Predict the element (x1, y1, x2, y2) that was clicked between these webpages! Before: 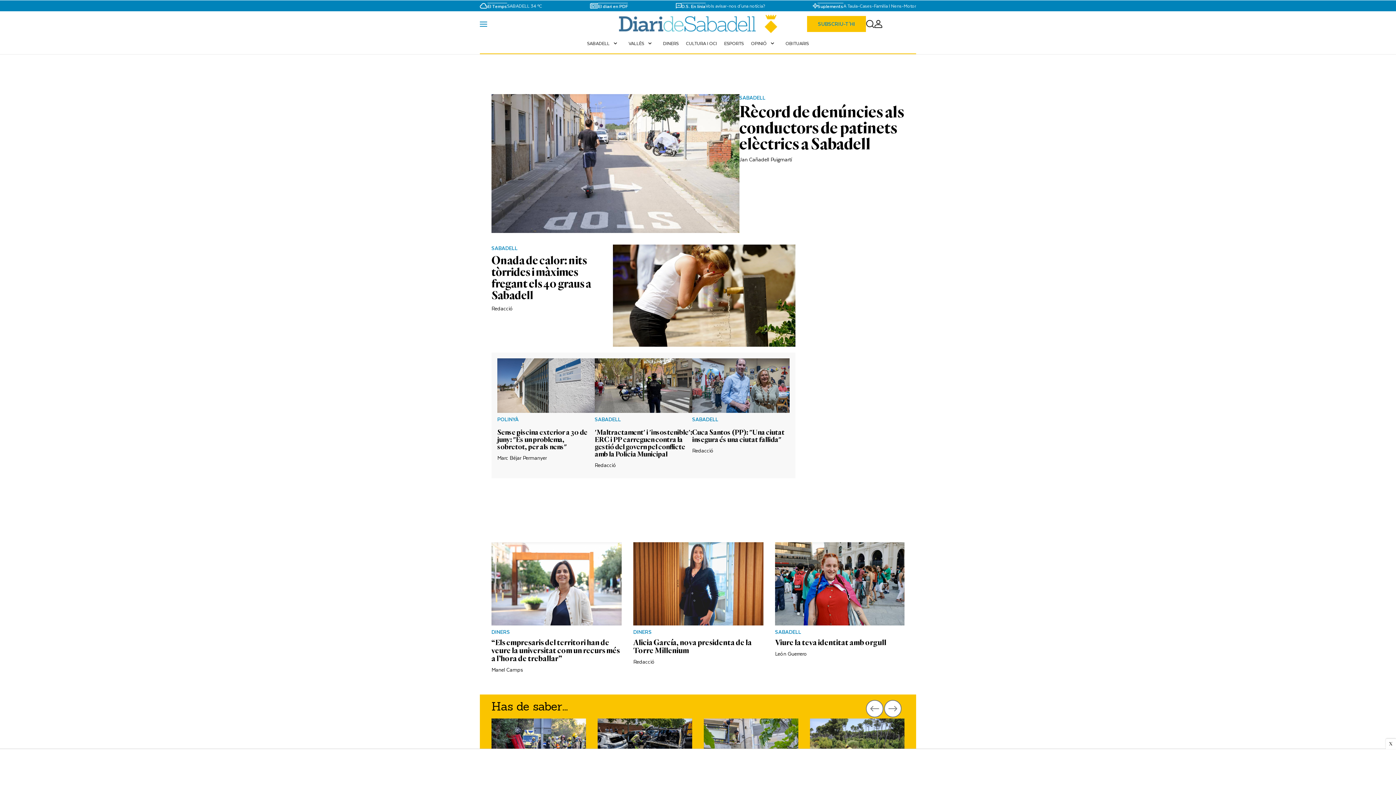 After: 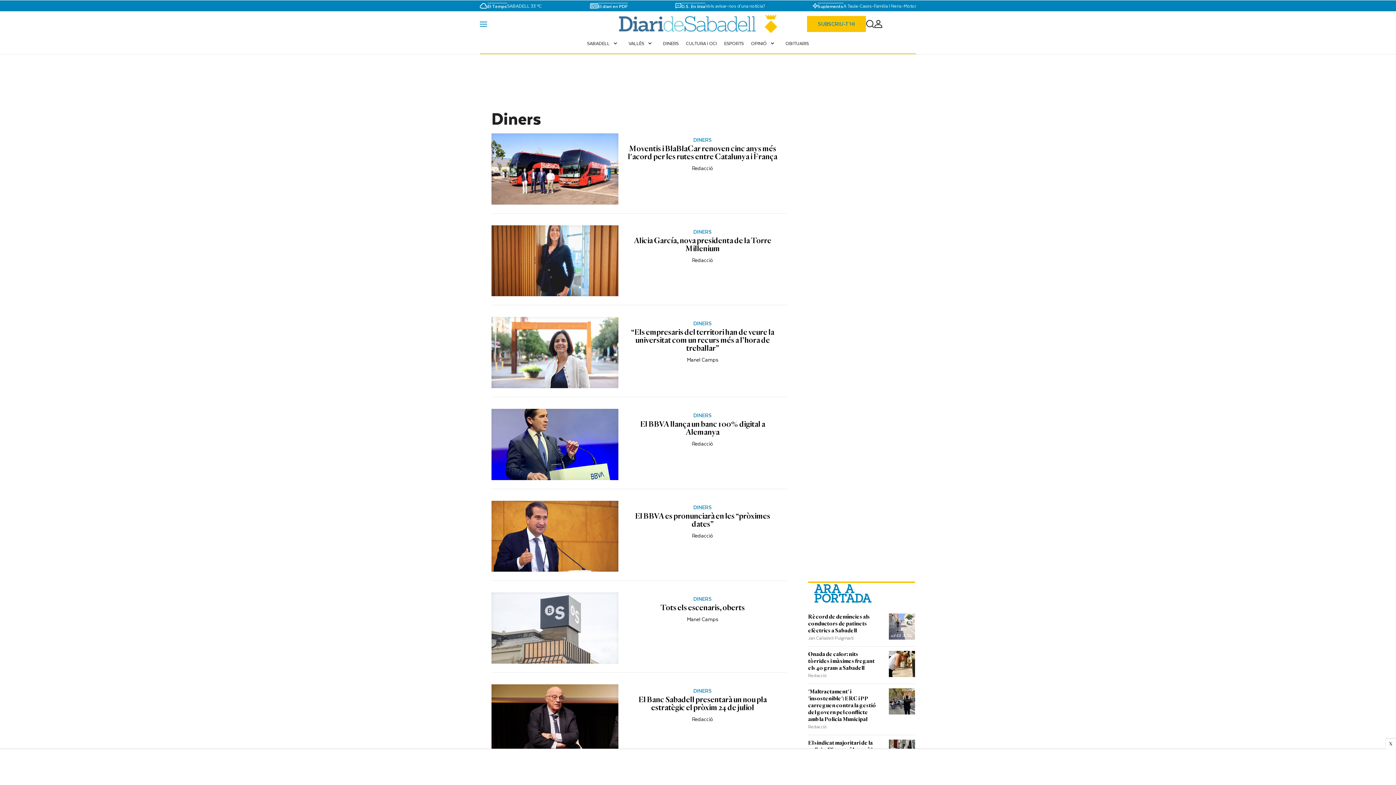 Action: bbox: (633, 628, 652, 635) label: DINERS